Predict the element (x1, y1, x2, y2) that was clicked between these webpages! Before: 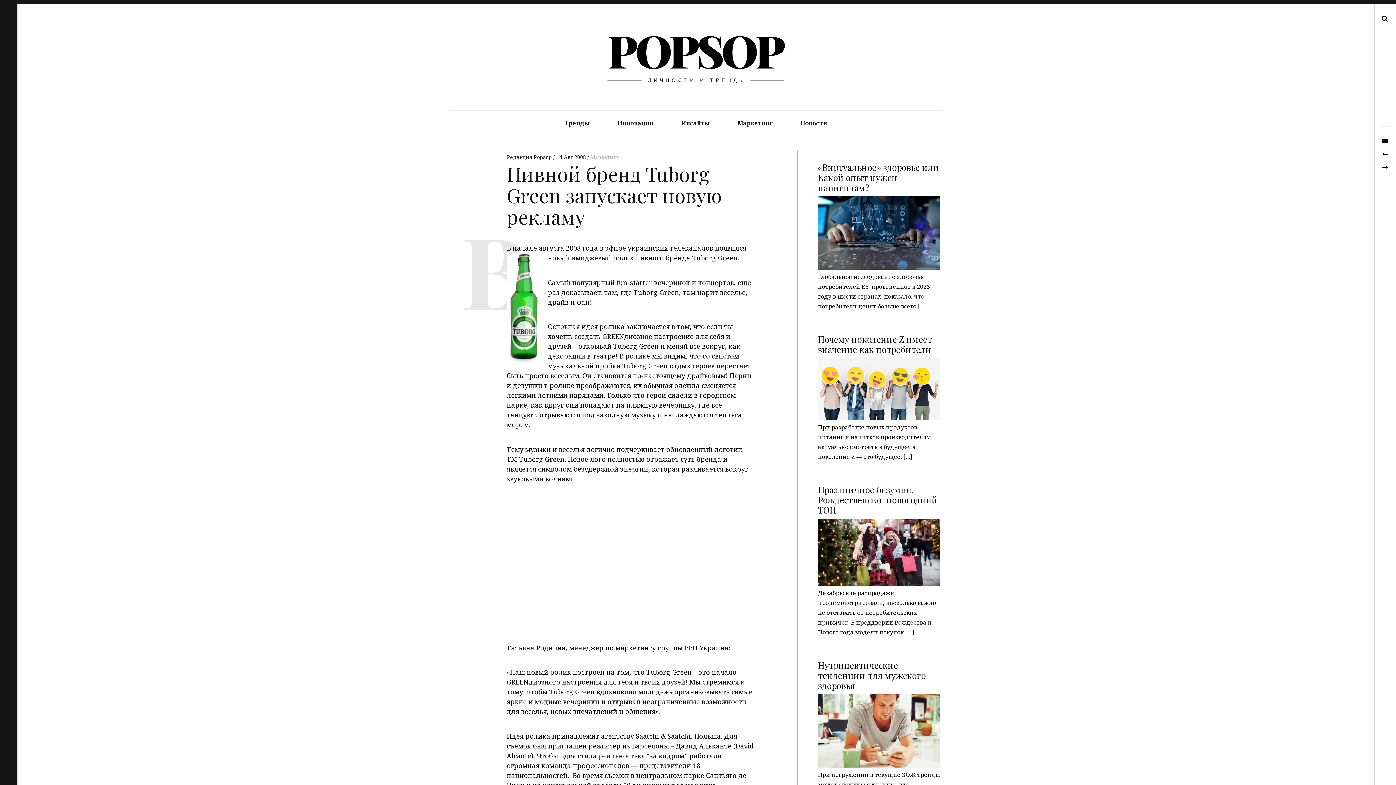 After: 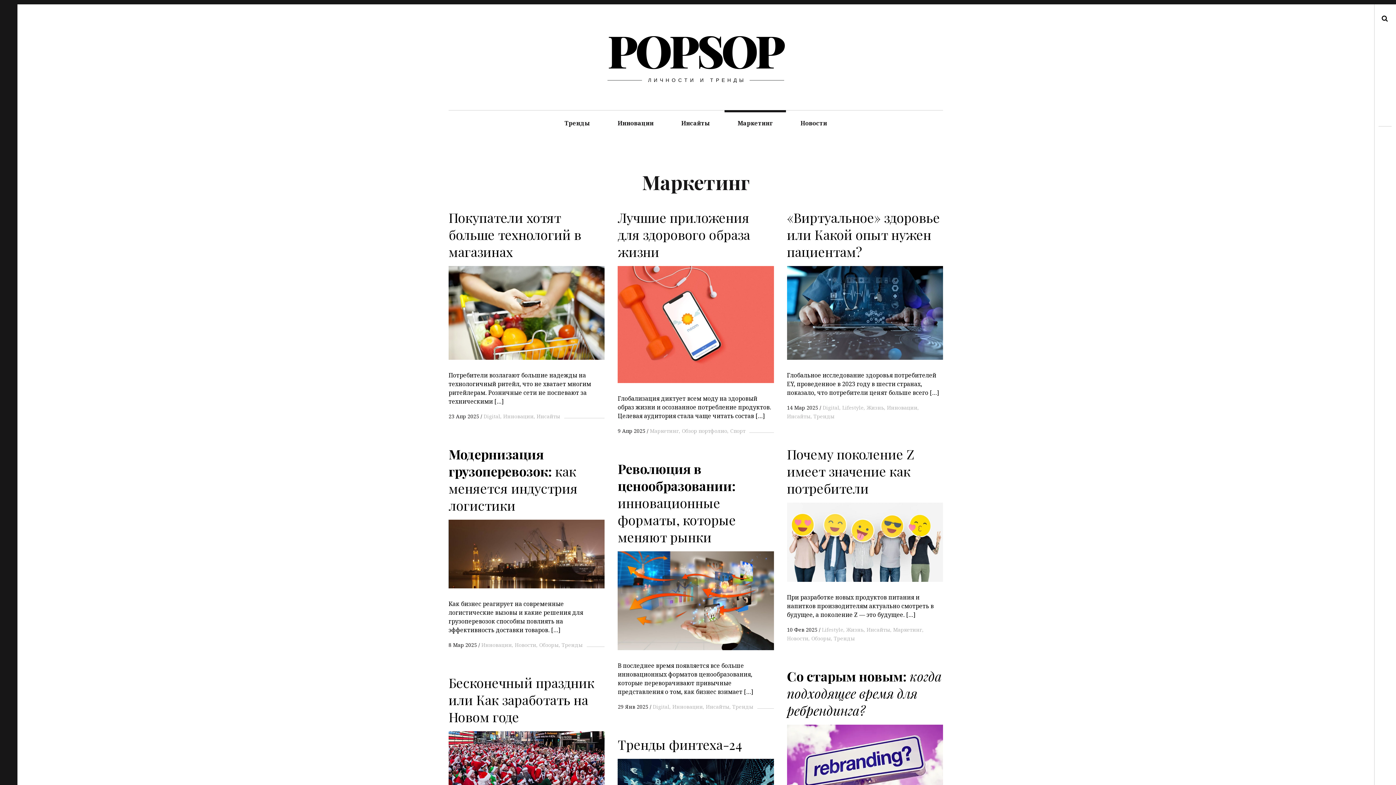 Action: label: Маркетинг bbox: (590, 153, 619, 160)